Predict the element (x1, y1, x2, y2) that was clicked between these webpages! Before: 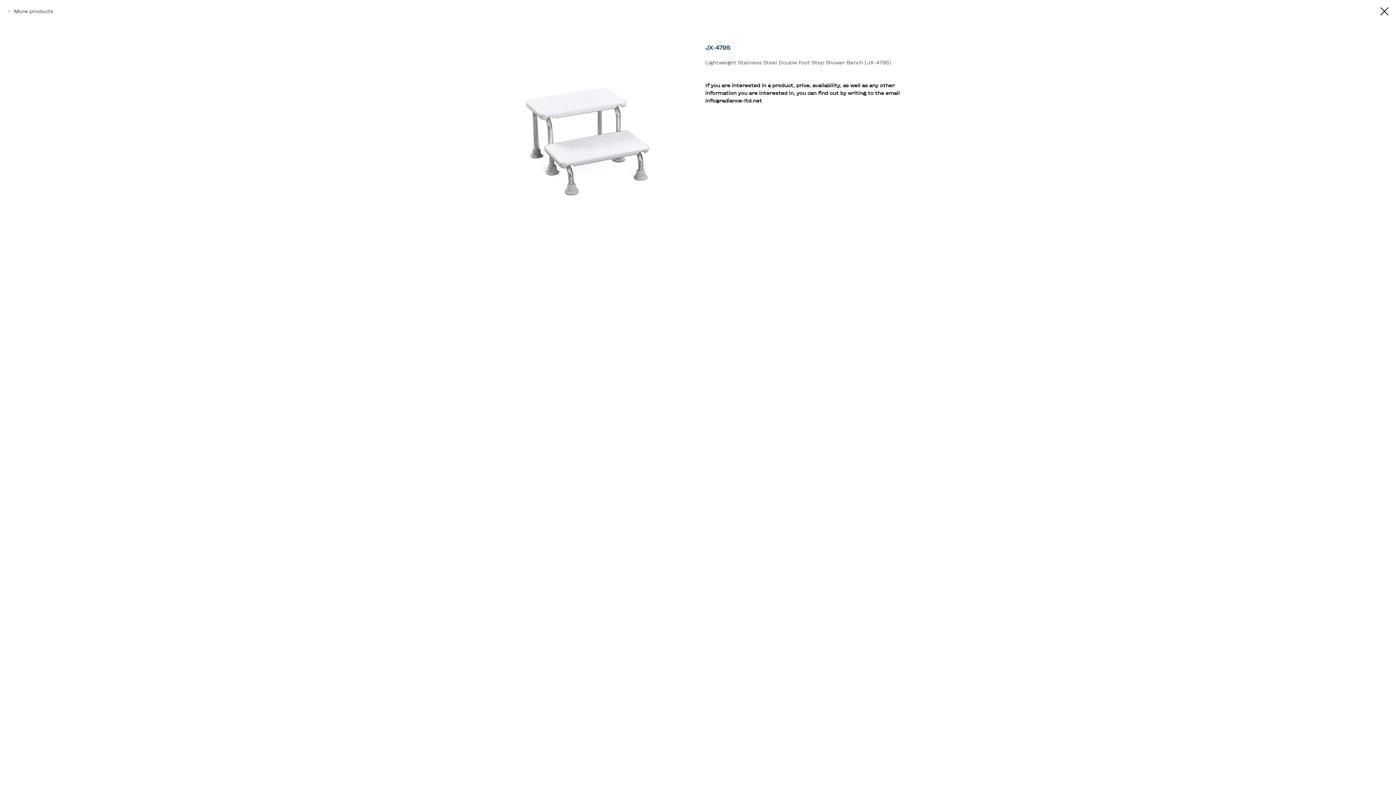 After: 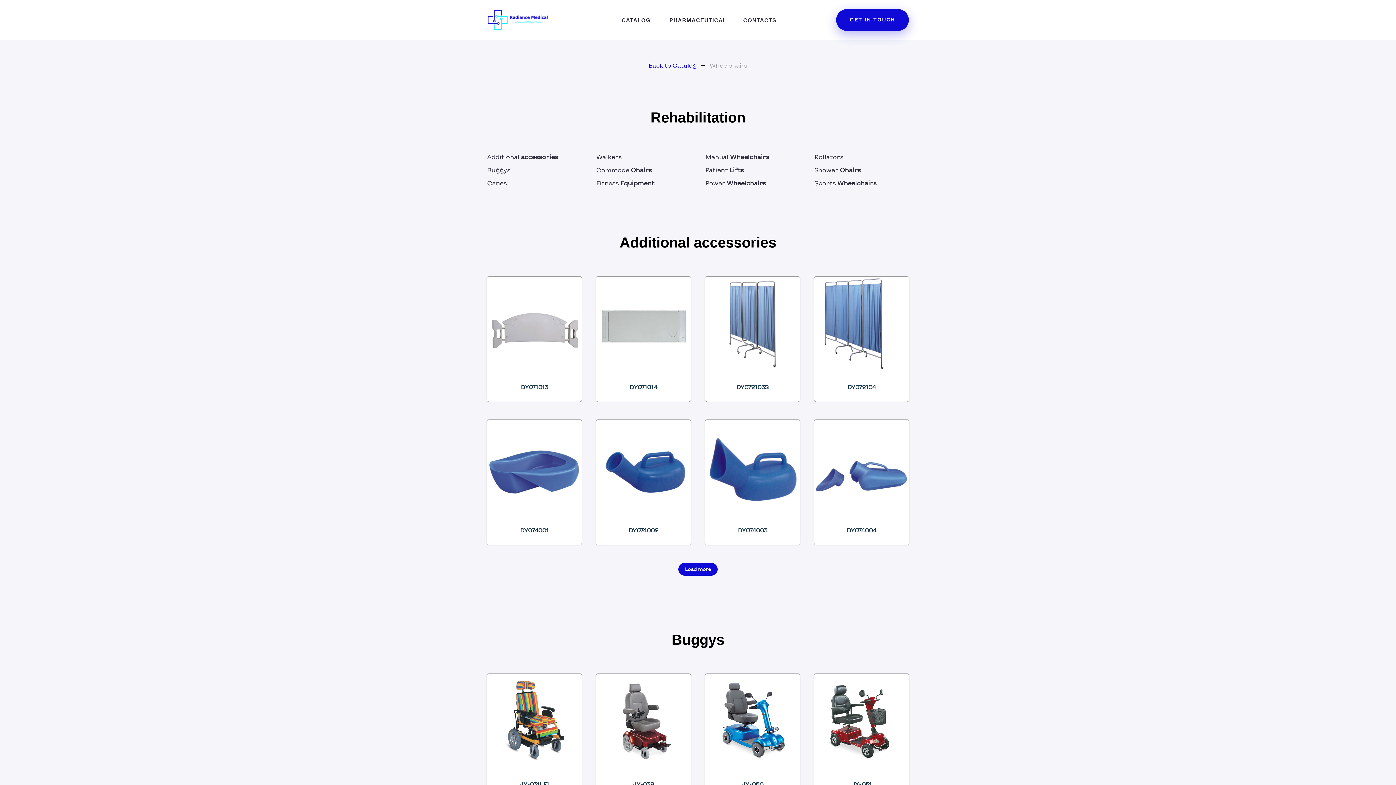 Action: bbox: (1380, 7, 1389, 15)